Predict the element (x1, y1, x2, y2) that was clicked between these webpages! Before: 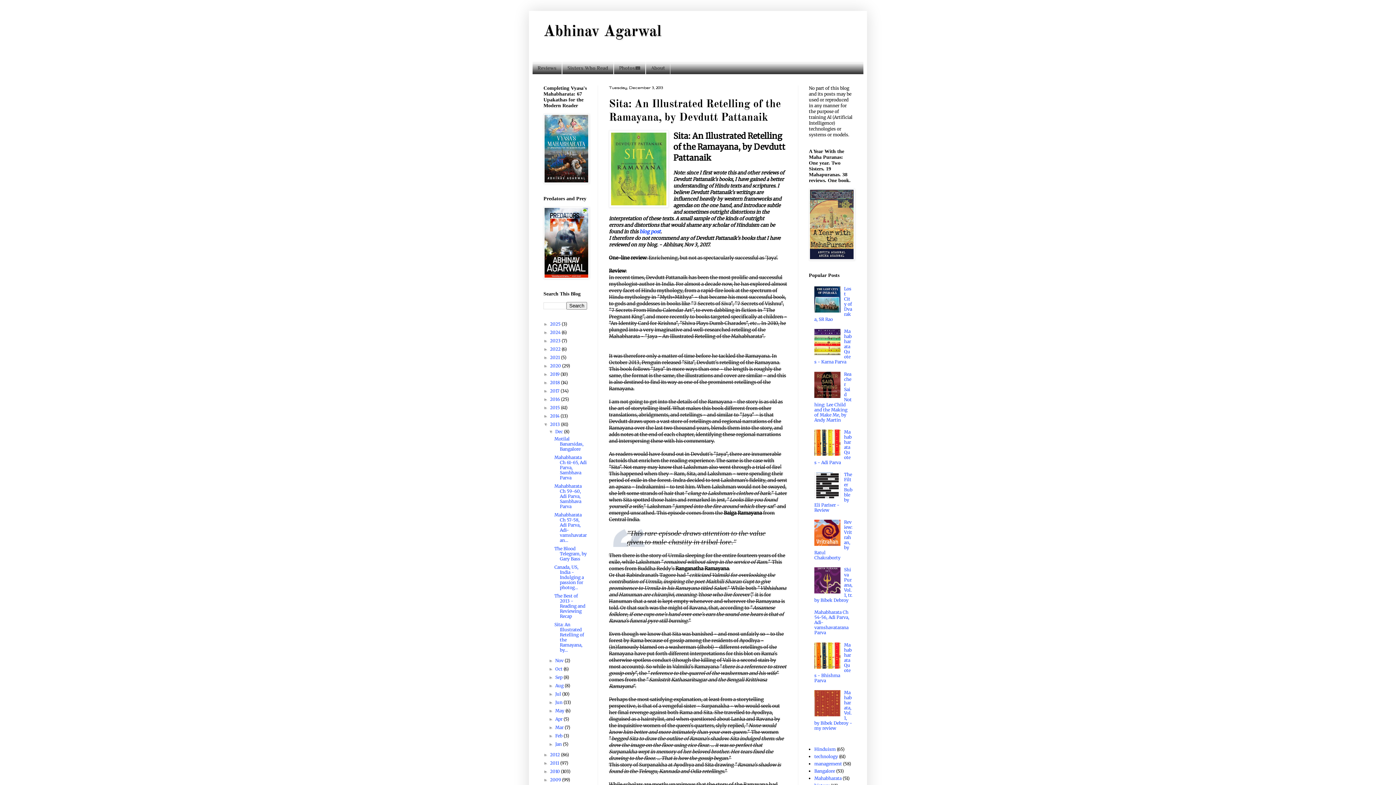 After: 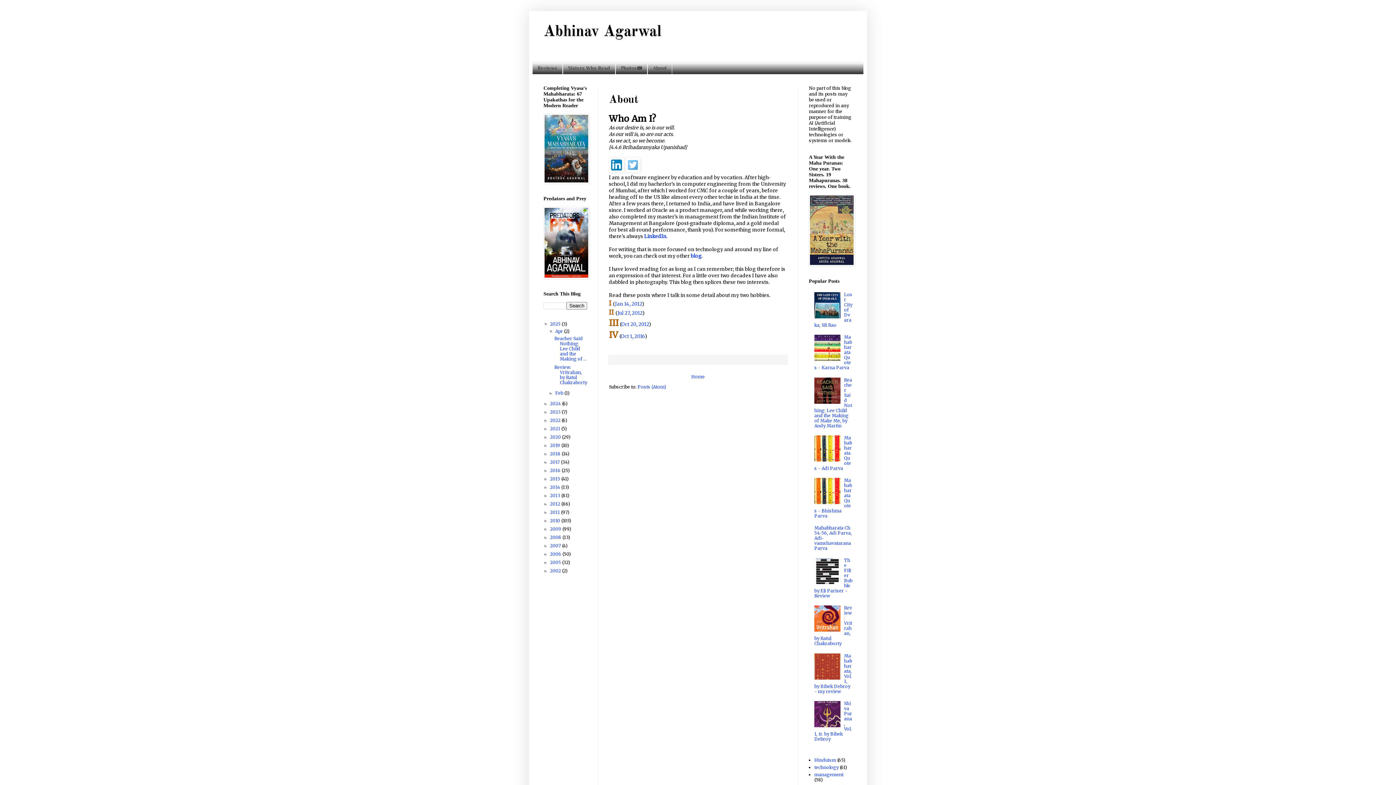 Action: bbox: (645, 62, 670, 74) label: About